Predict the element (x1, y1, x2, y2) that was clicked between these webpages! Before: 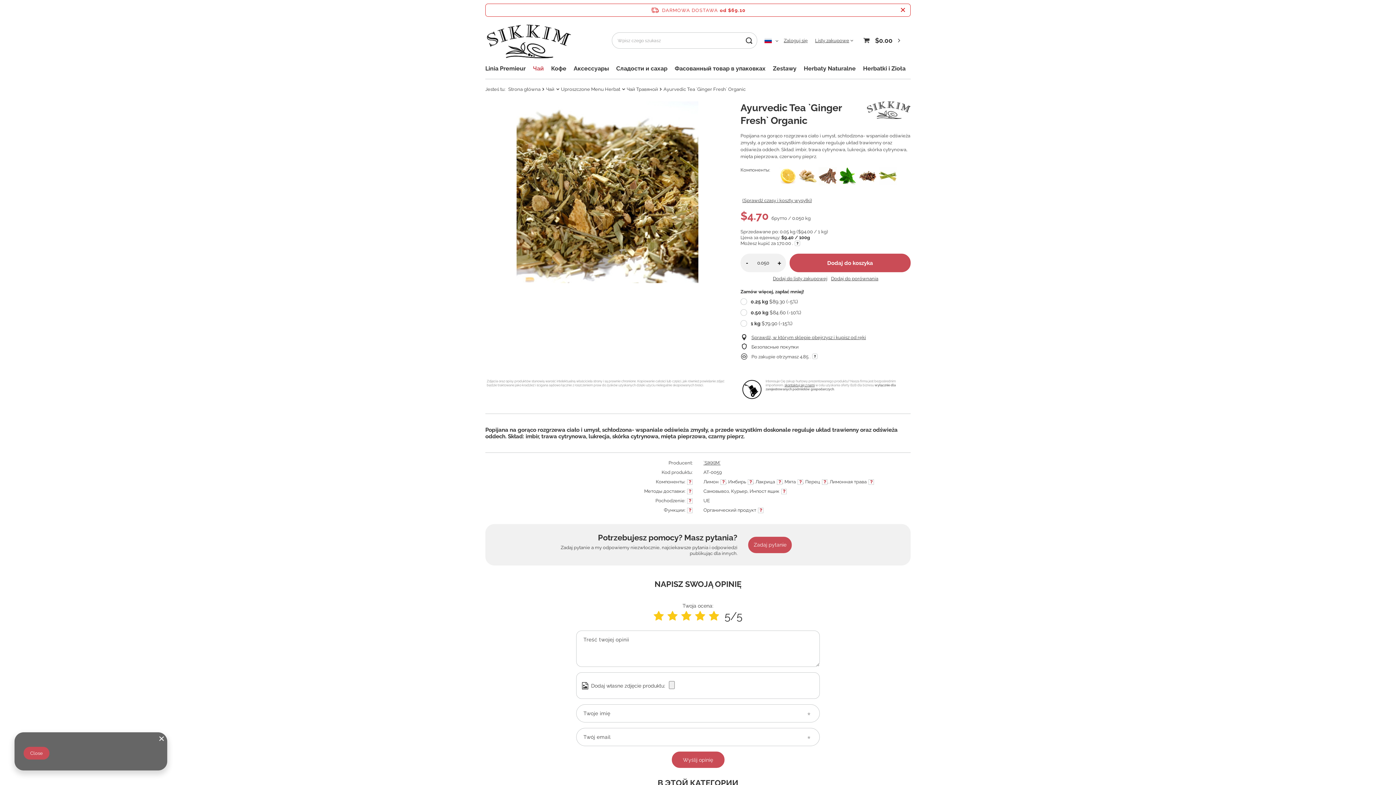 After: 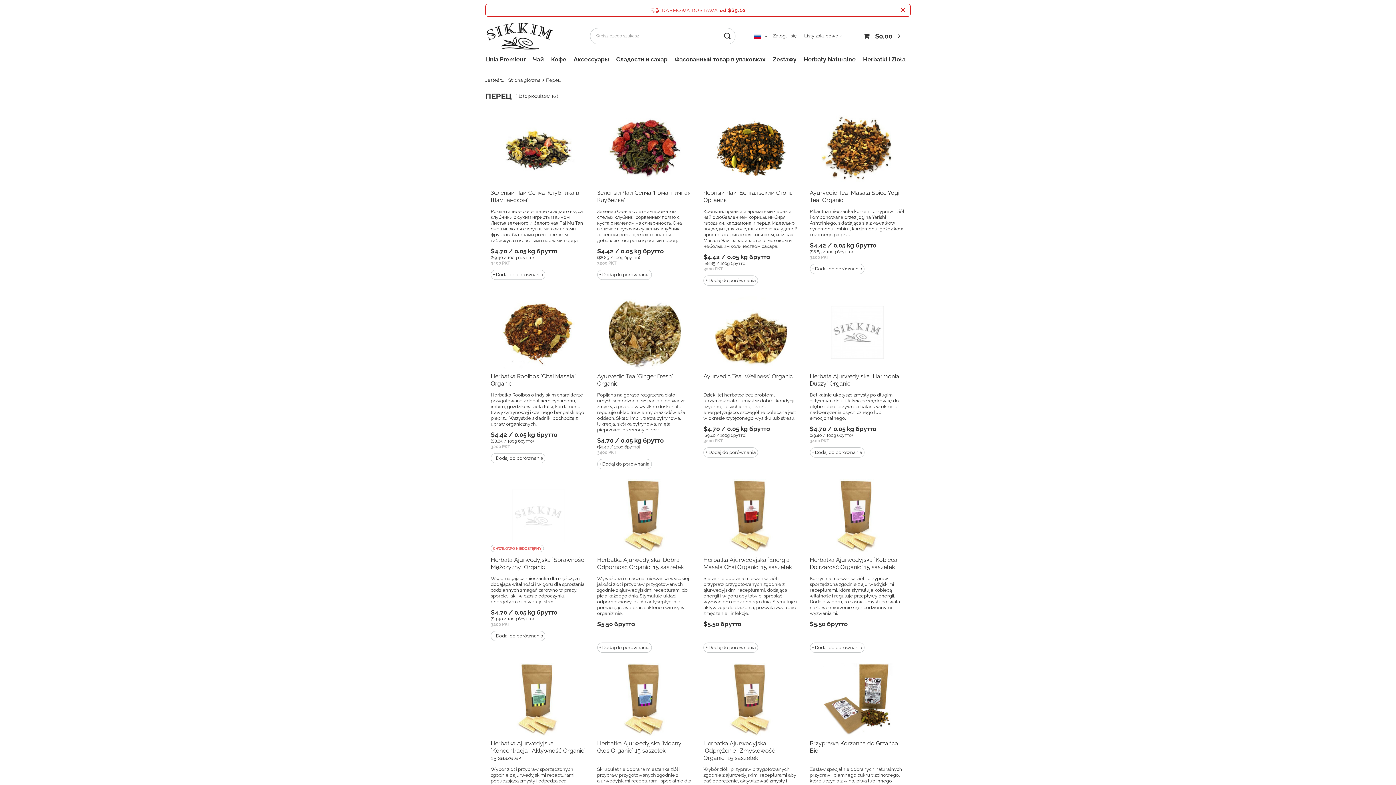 Action: bbox: (858, 167, 877, 186)